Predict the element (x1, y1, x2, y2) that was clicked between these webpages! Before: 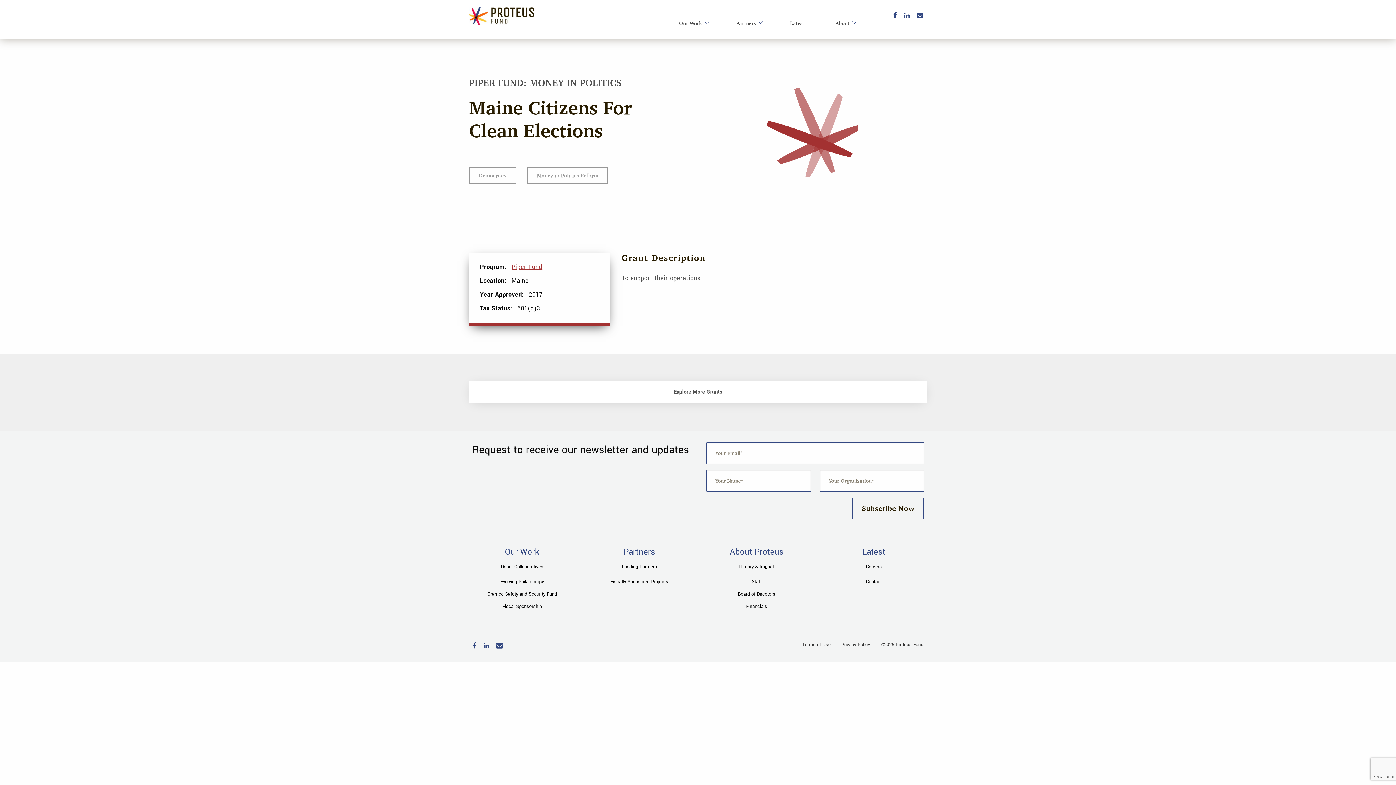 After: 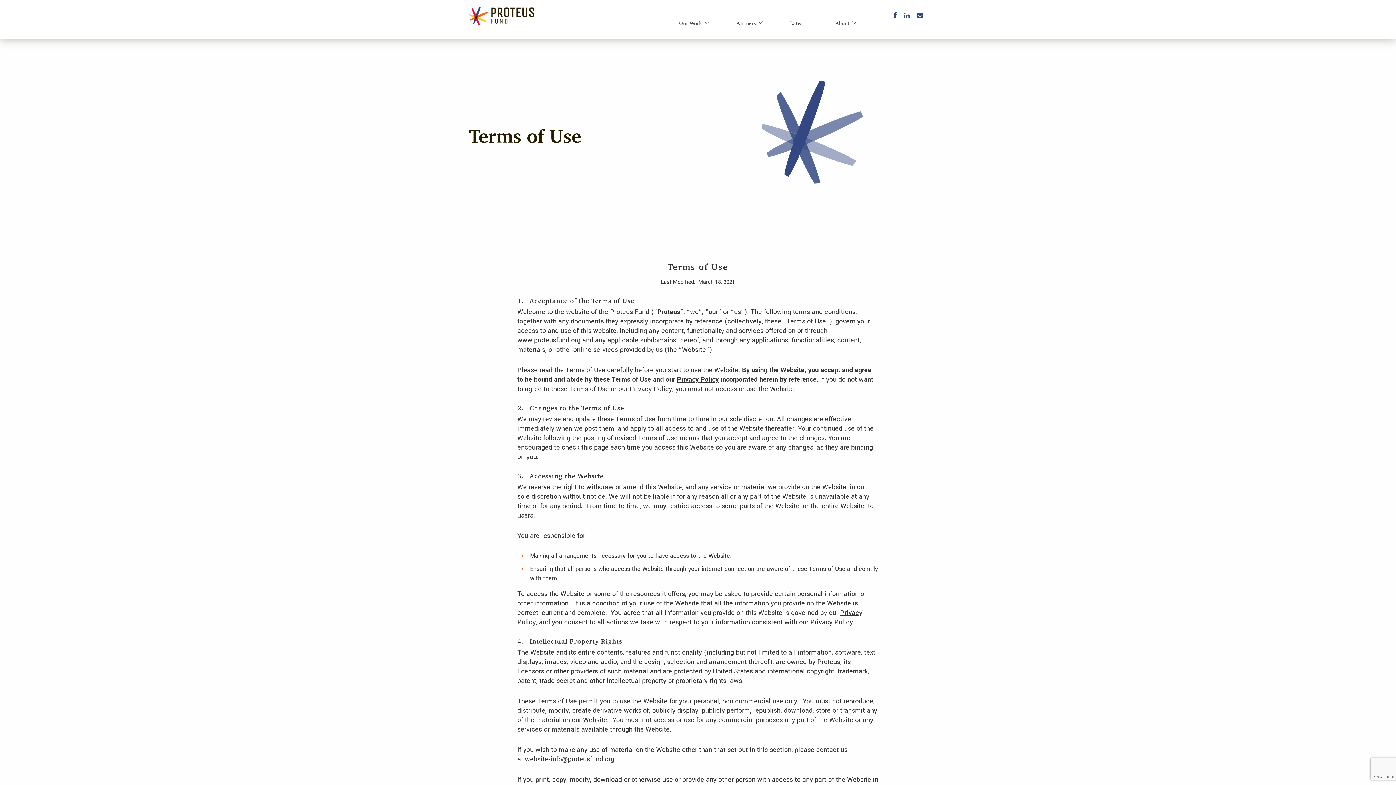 Action: label: Terms of Use bbox: (798, 641, 834, 648)